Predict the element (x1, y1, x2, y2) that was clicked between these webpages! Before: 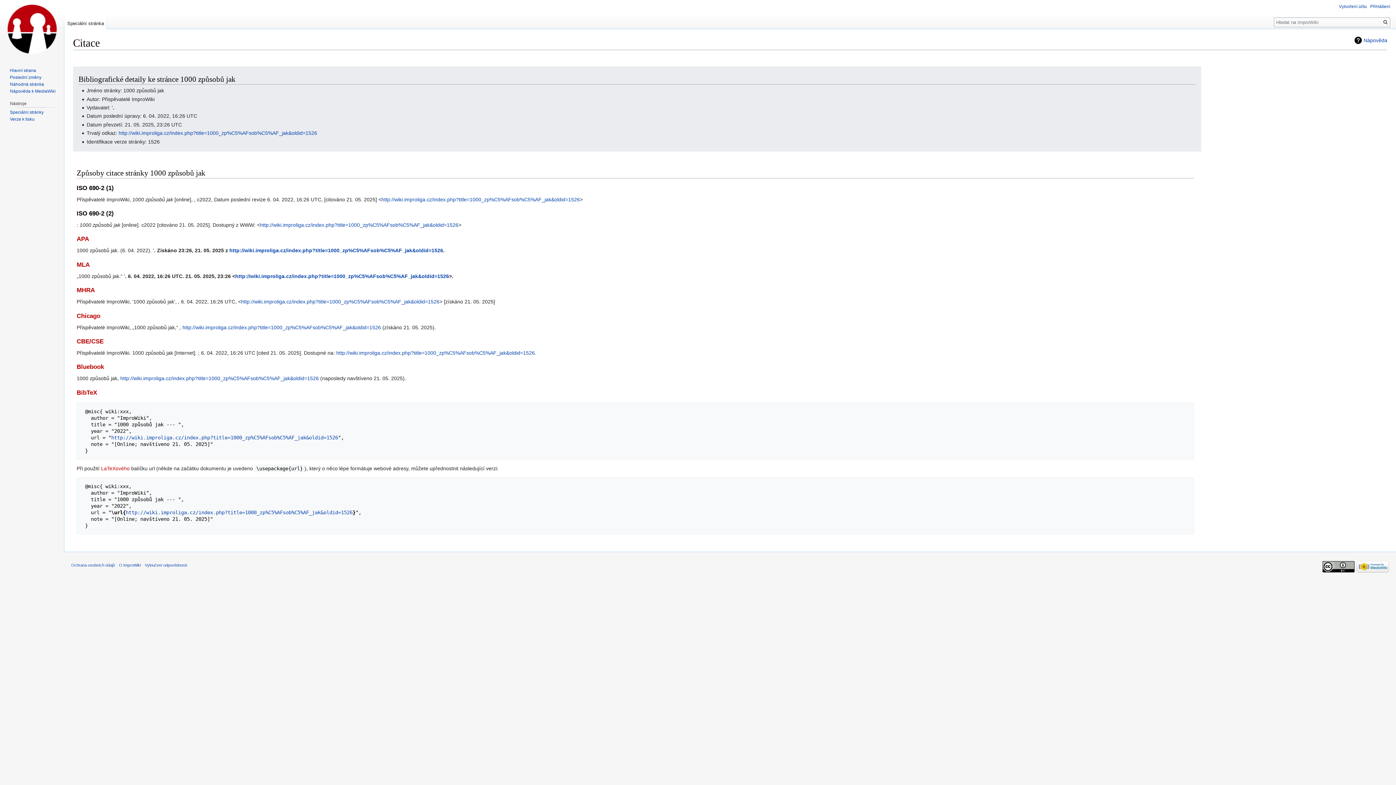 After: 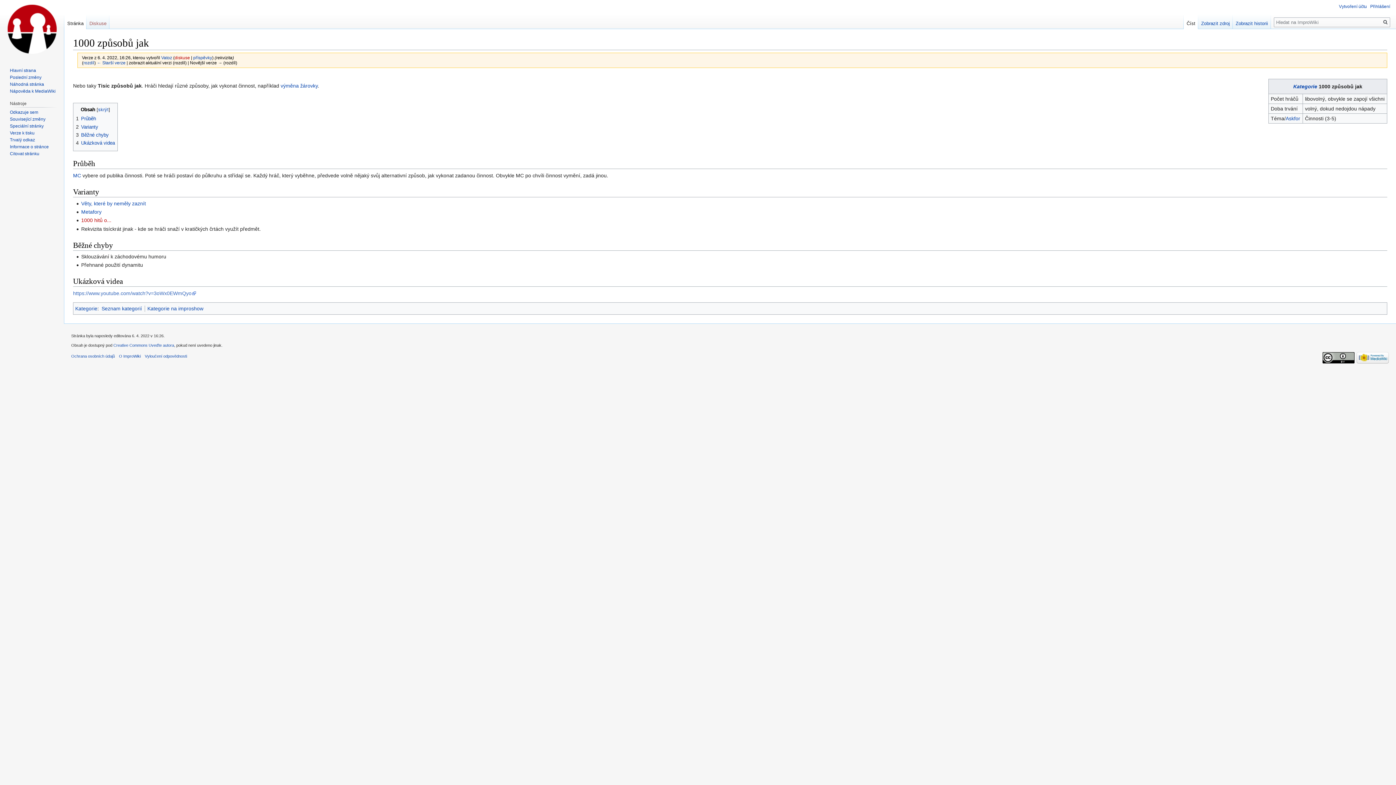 Action: bbox: (235, 273, 449, 279) label: http://wiki.improliga.cz/index.php?title=1000_zp%C5%AFsob%C5%AF_jak&oldid=1526